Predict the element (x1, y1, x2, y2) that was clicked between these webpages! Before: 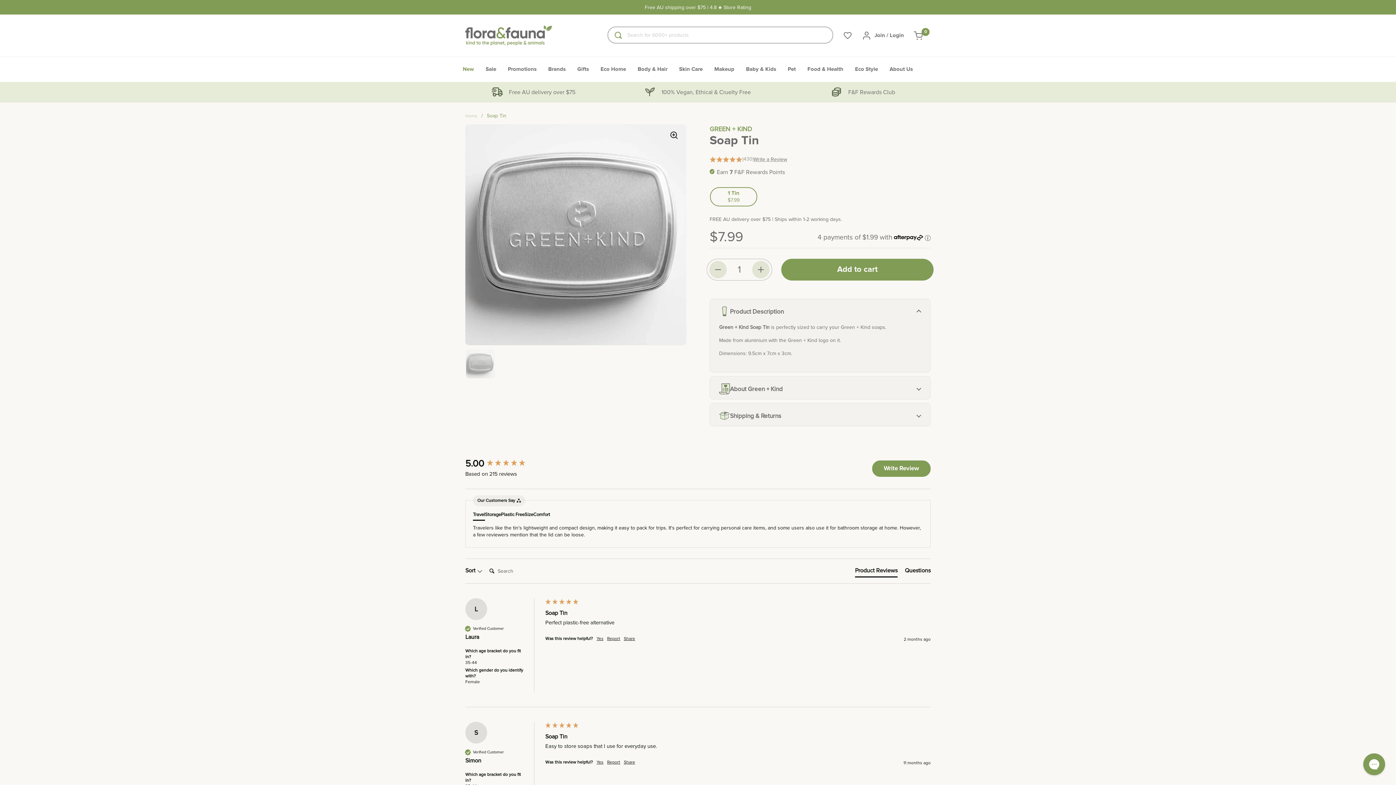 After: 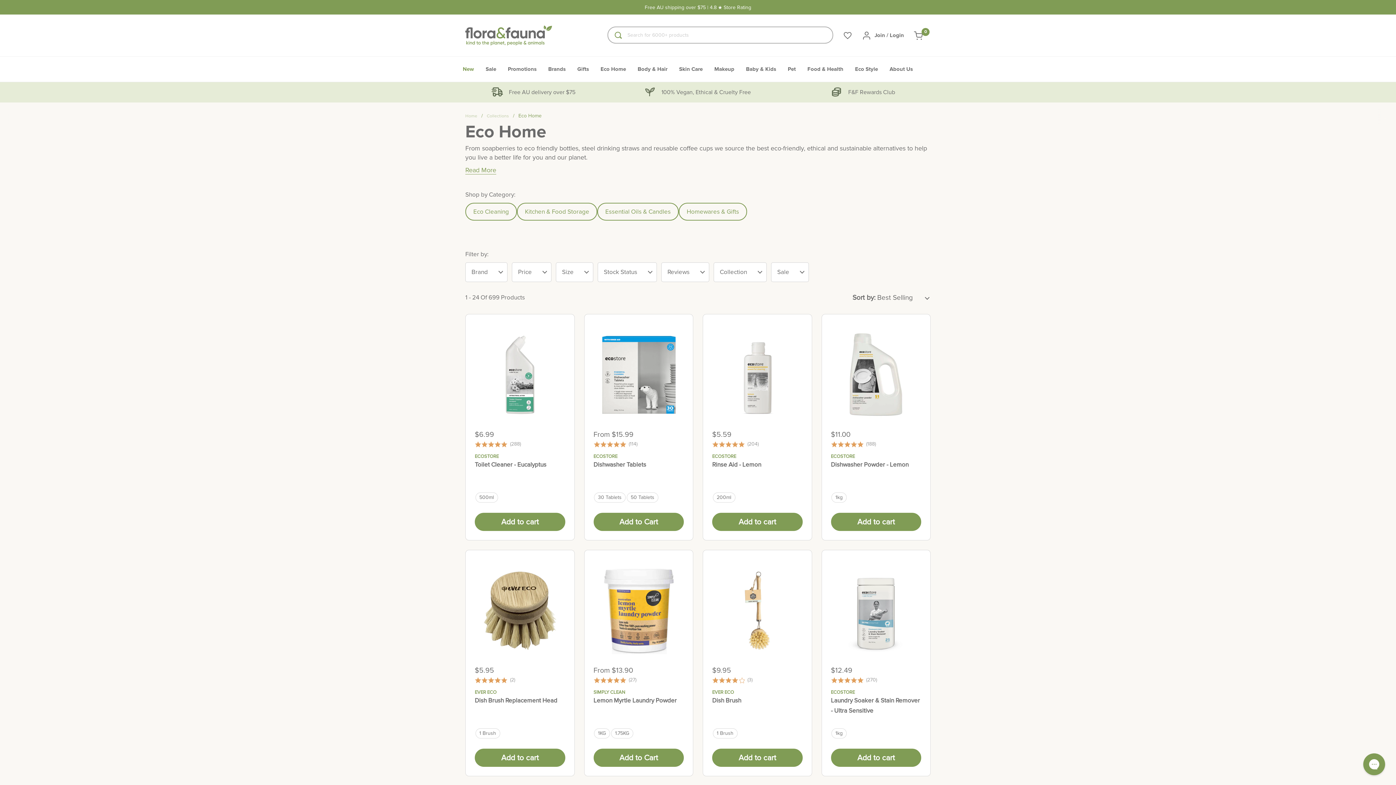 Action: label: Eco Home bbox: (594, 61, 632, 77)